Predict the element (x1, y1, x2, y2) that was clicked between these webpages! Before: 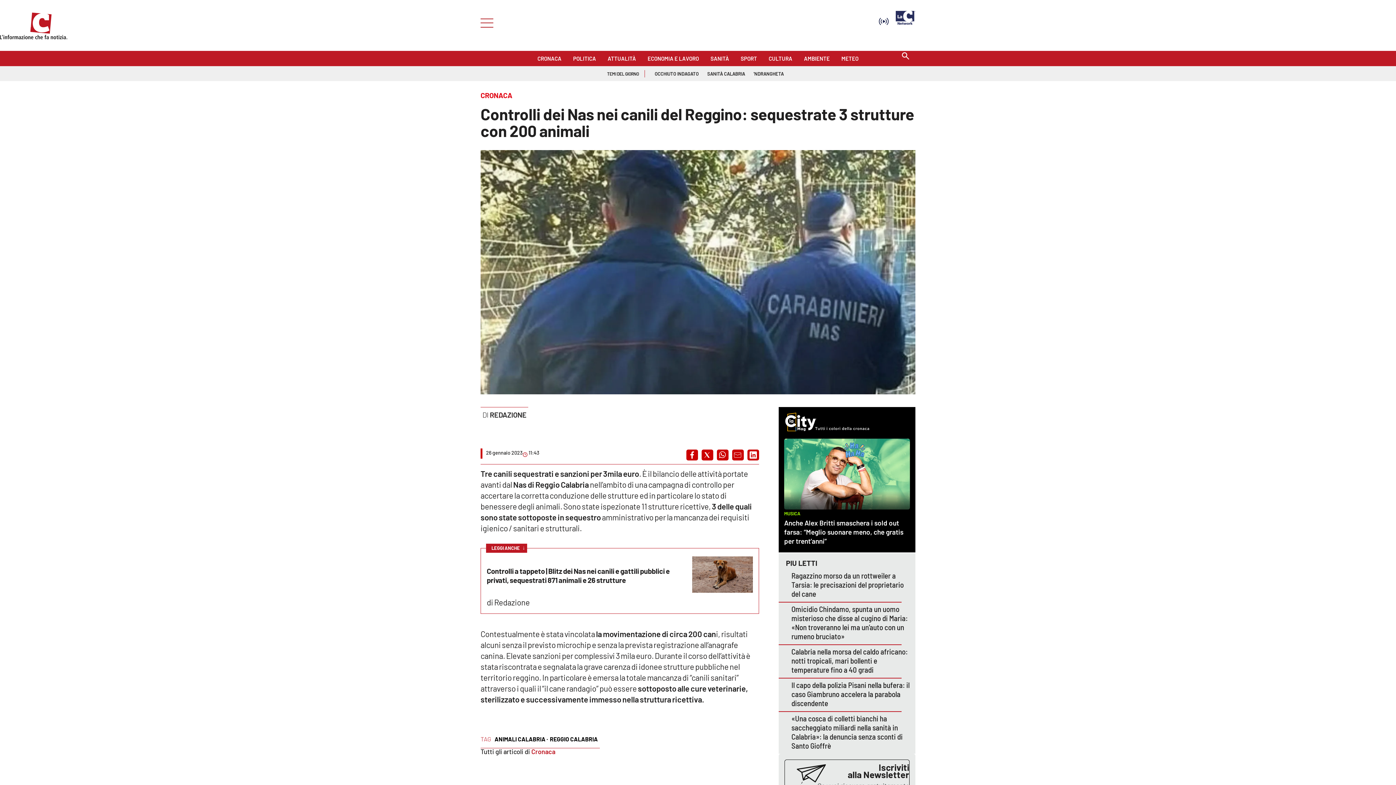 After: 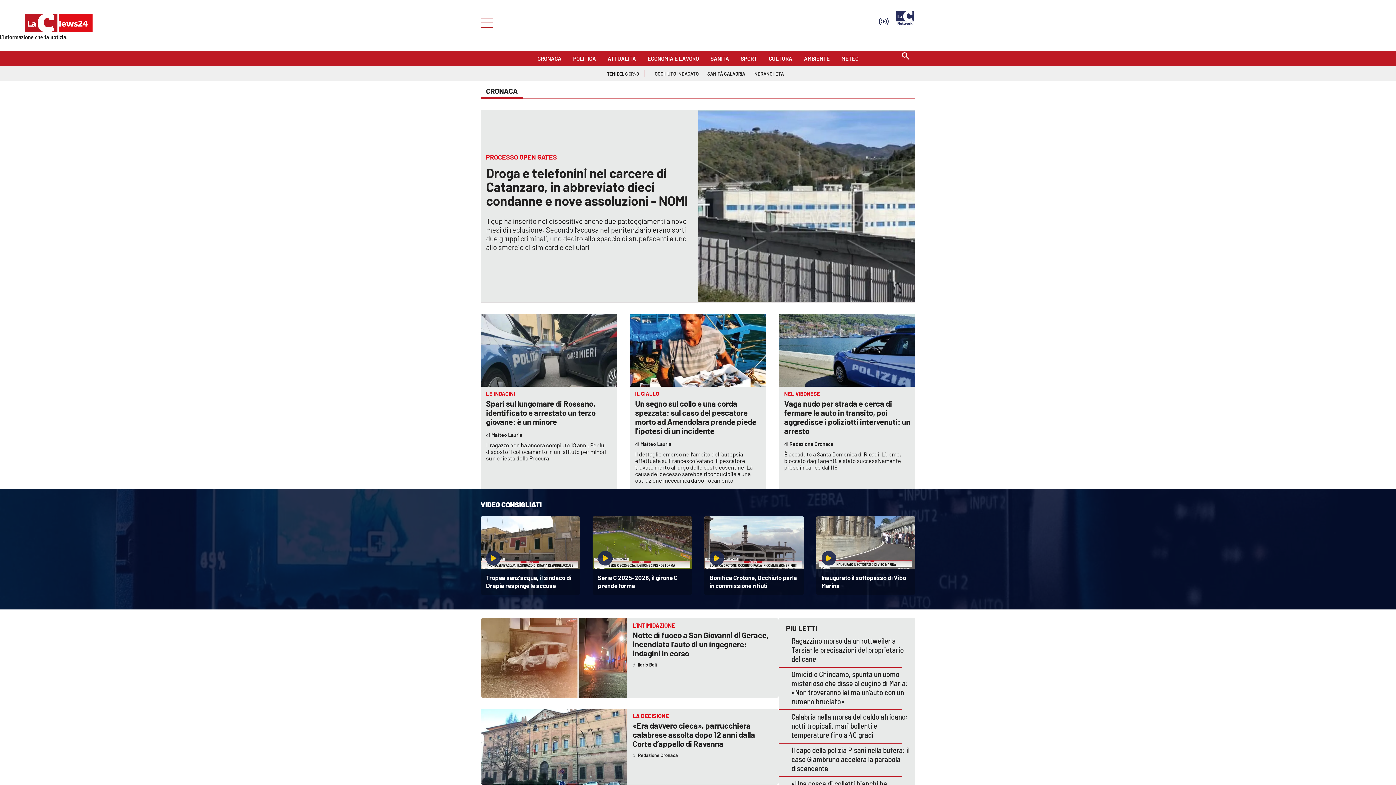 Action: bbox: (537, 52, 561, 60) label: CRONACA